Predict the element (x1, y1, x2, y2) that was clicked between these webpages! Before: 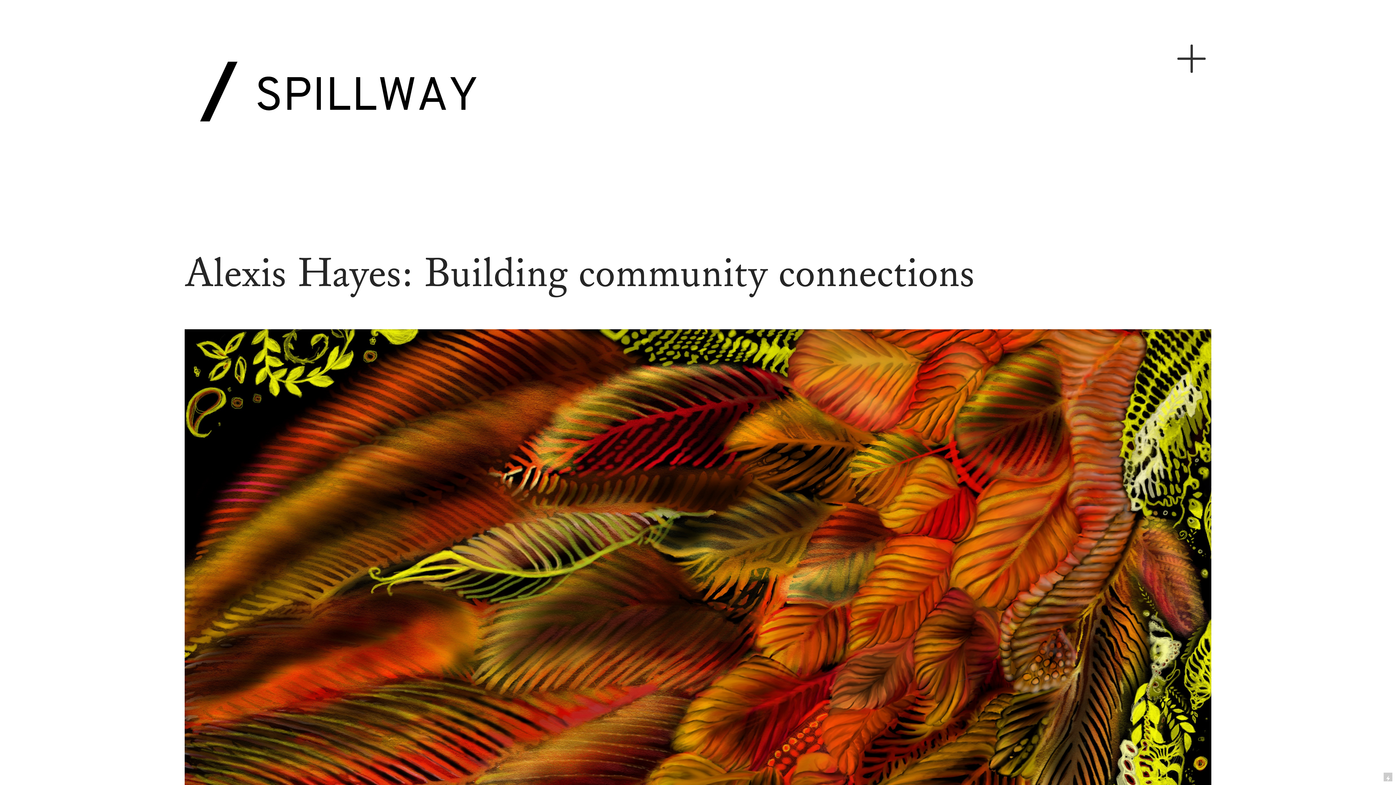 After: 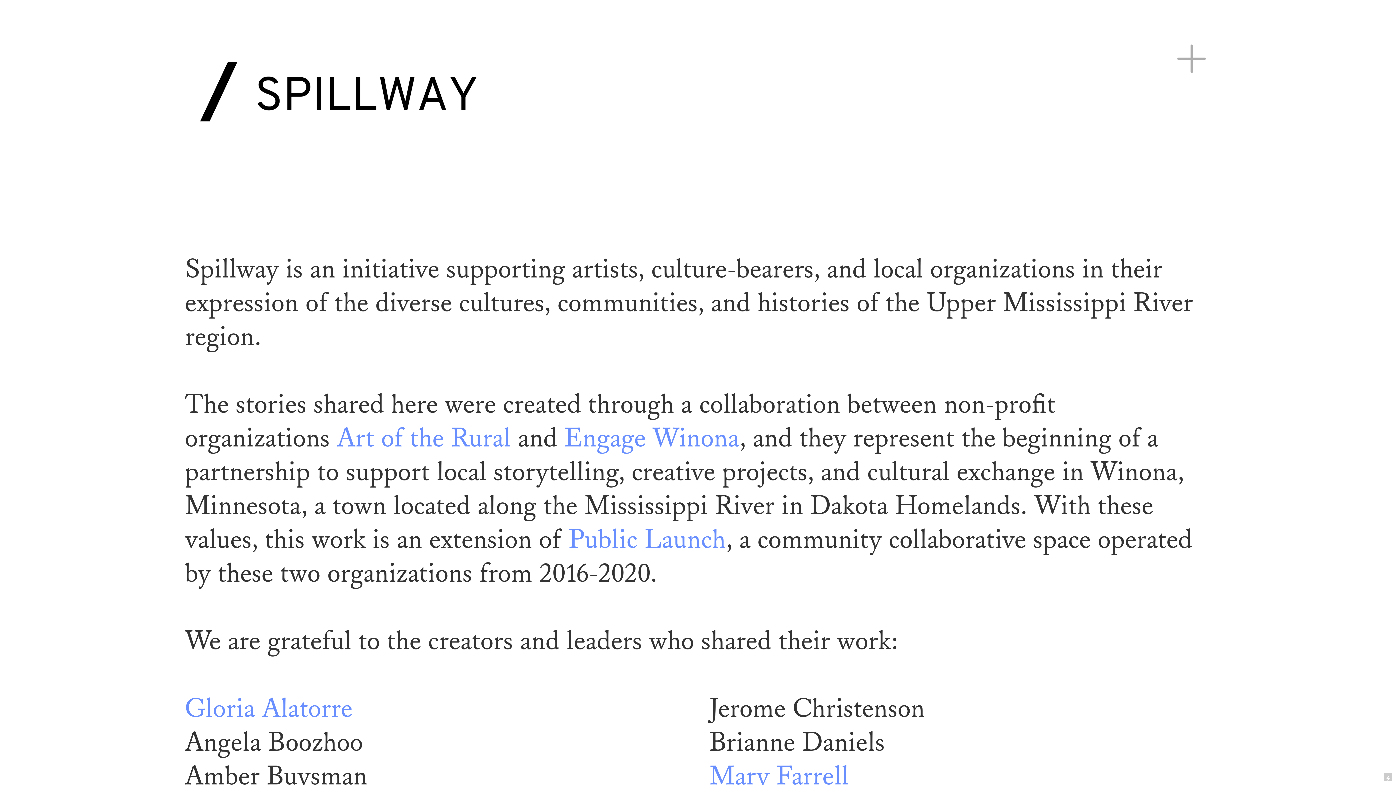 Action: label: ︎ bbox: (1172, 45, 1211, 79)